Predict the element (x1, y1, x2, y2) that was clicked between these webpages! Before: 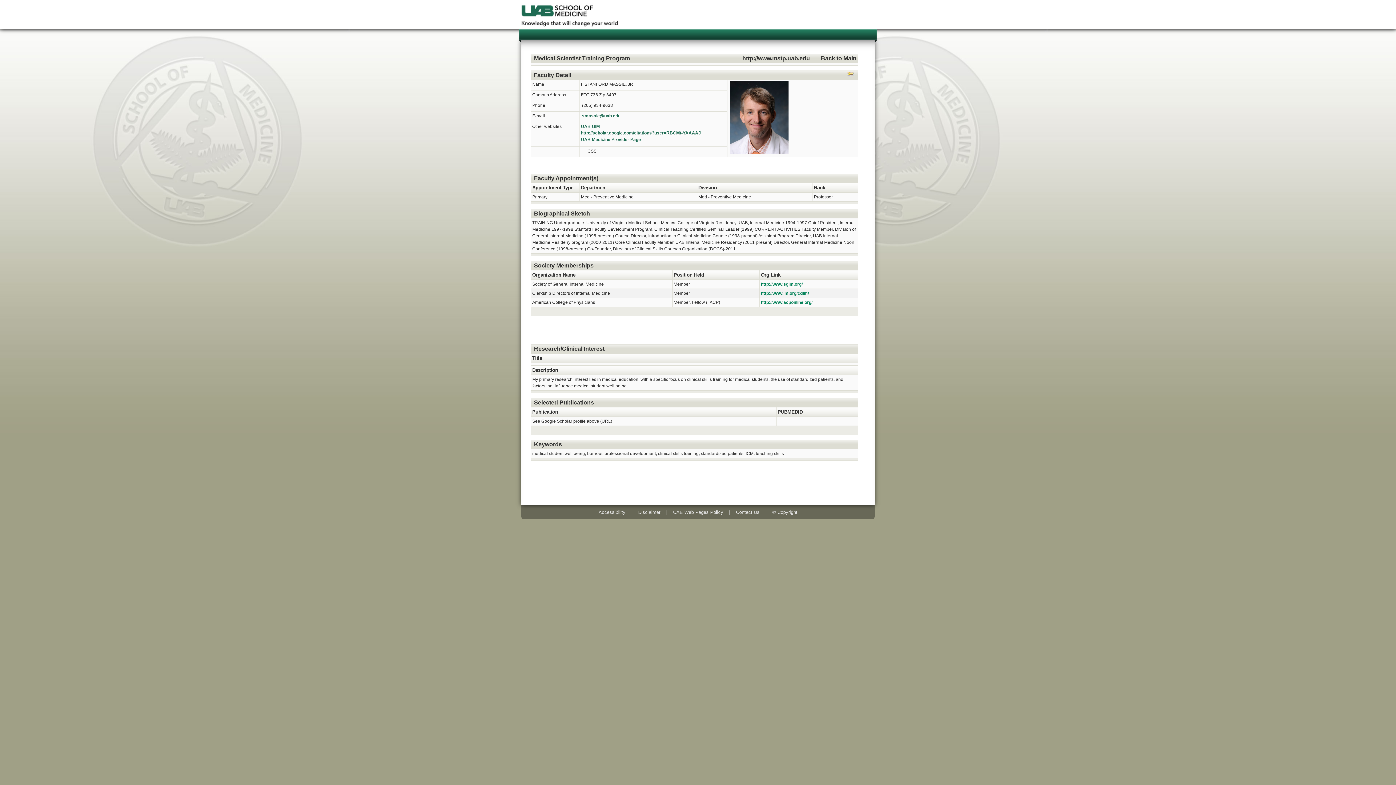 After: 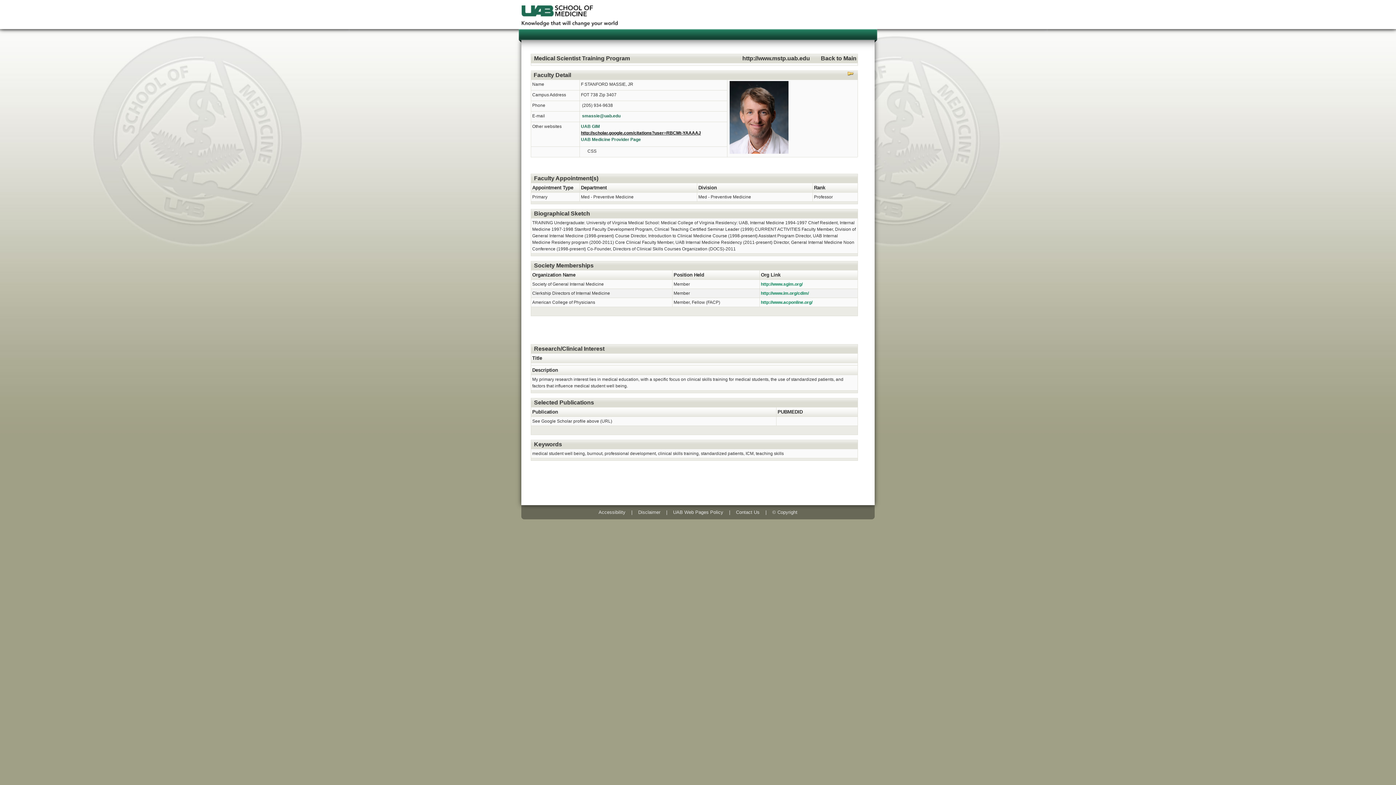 Action: label: http://scholar.google.com/citations?user=RBCMt-YAAAAJ bbox: (581, 130, 701, 135)